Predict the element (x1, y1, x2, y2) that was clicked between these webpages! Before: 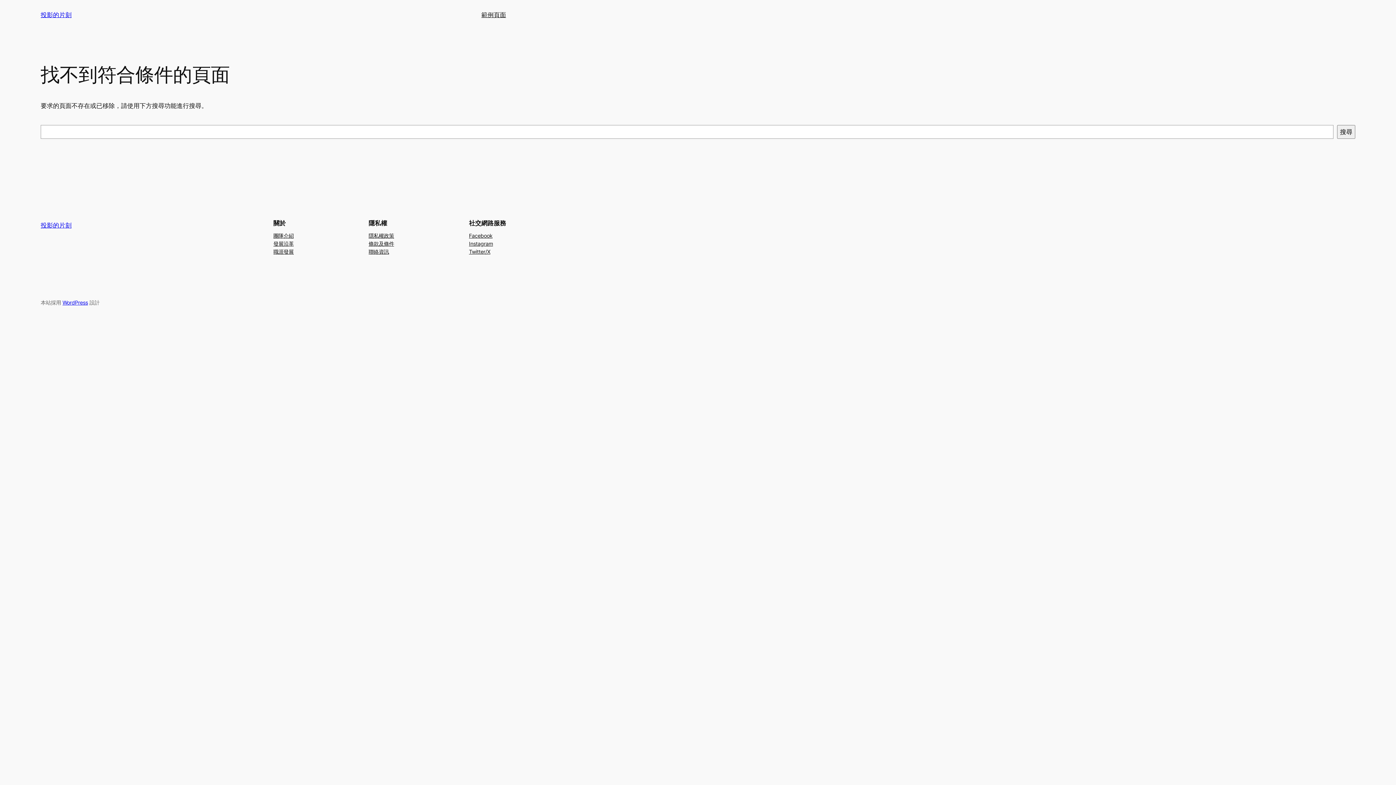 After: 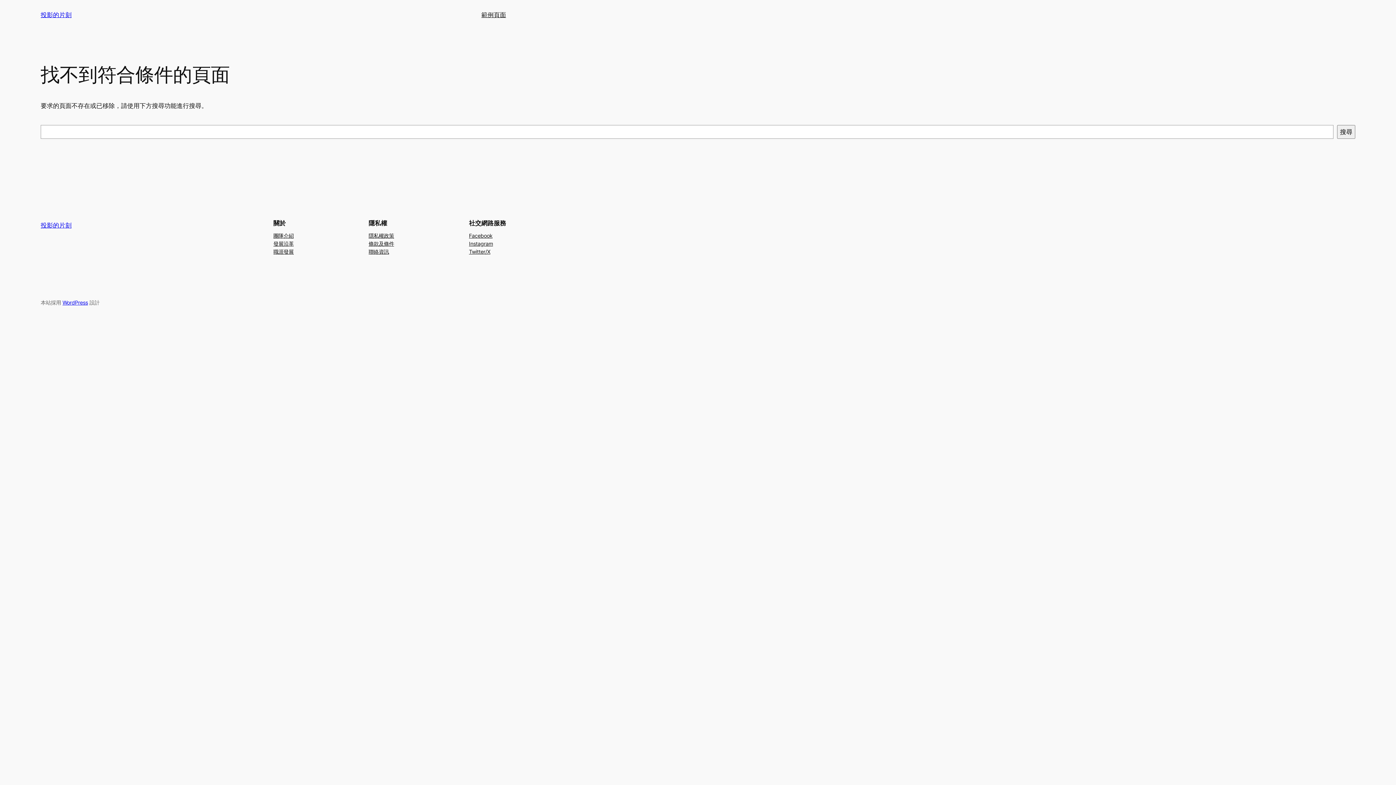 Action: label: 職涯發展 bbox: (273, 247, 293, 255)